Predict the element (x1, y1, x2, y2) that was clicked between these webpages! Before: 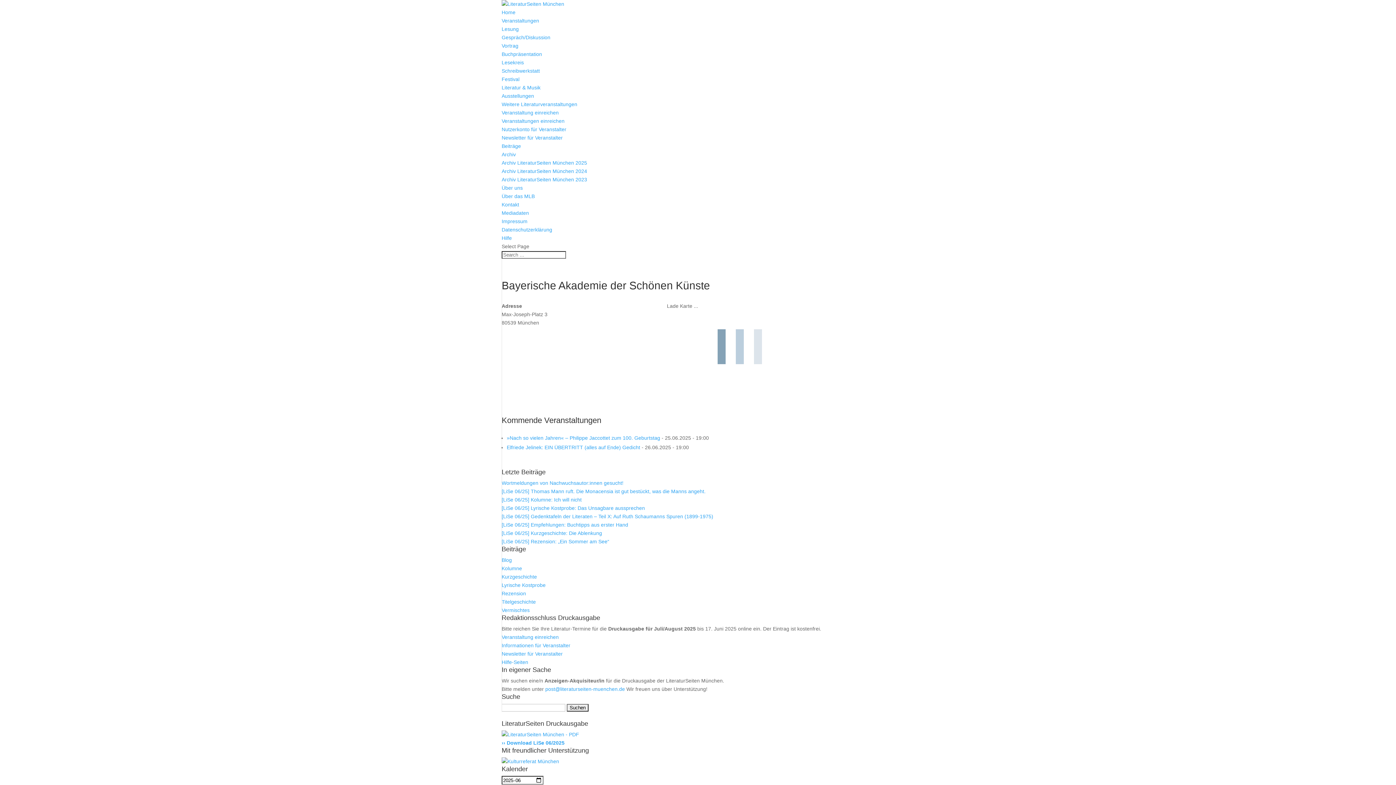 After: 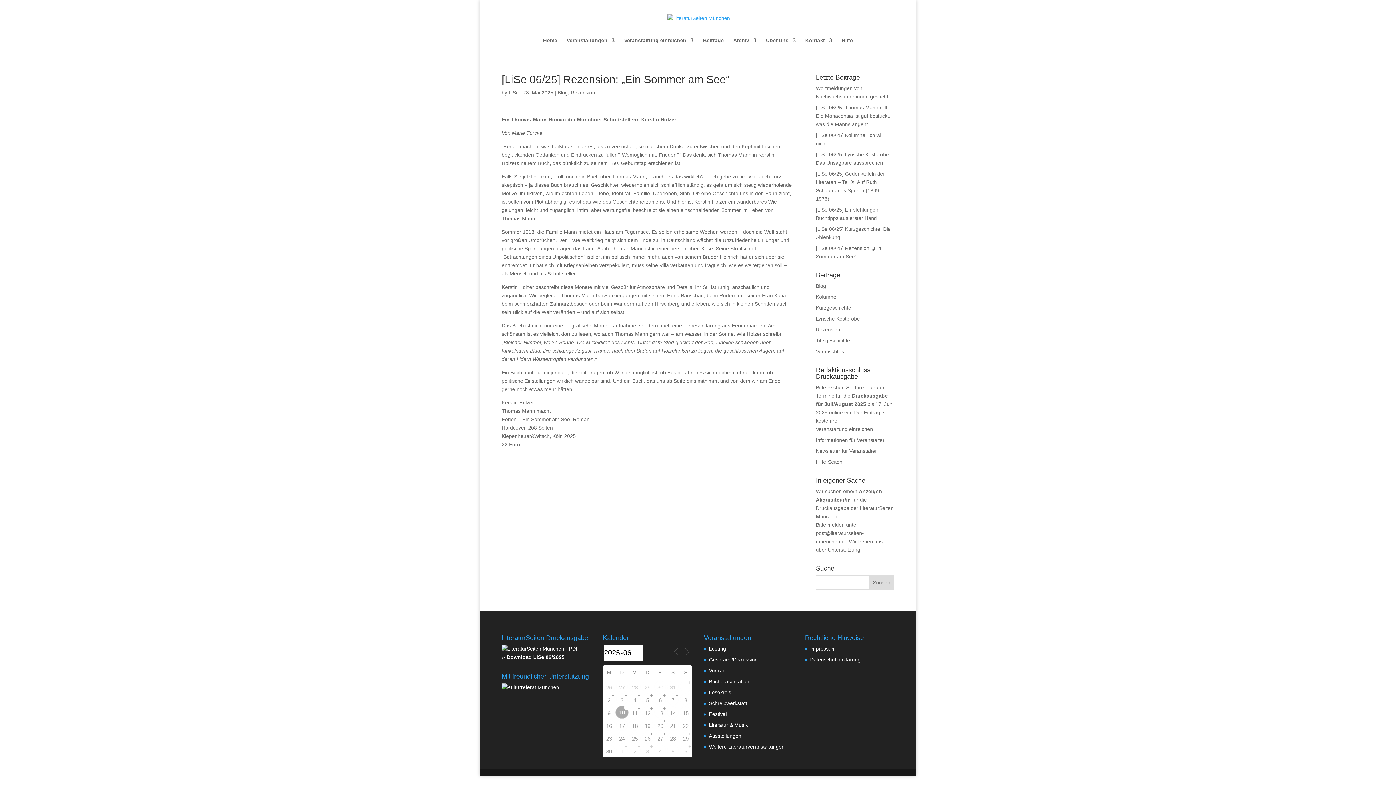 Action: label: [LiSe 06/25] Rezension: „Ein Sommer am See“ bbox: (501, 538, 609, 544)